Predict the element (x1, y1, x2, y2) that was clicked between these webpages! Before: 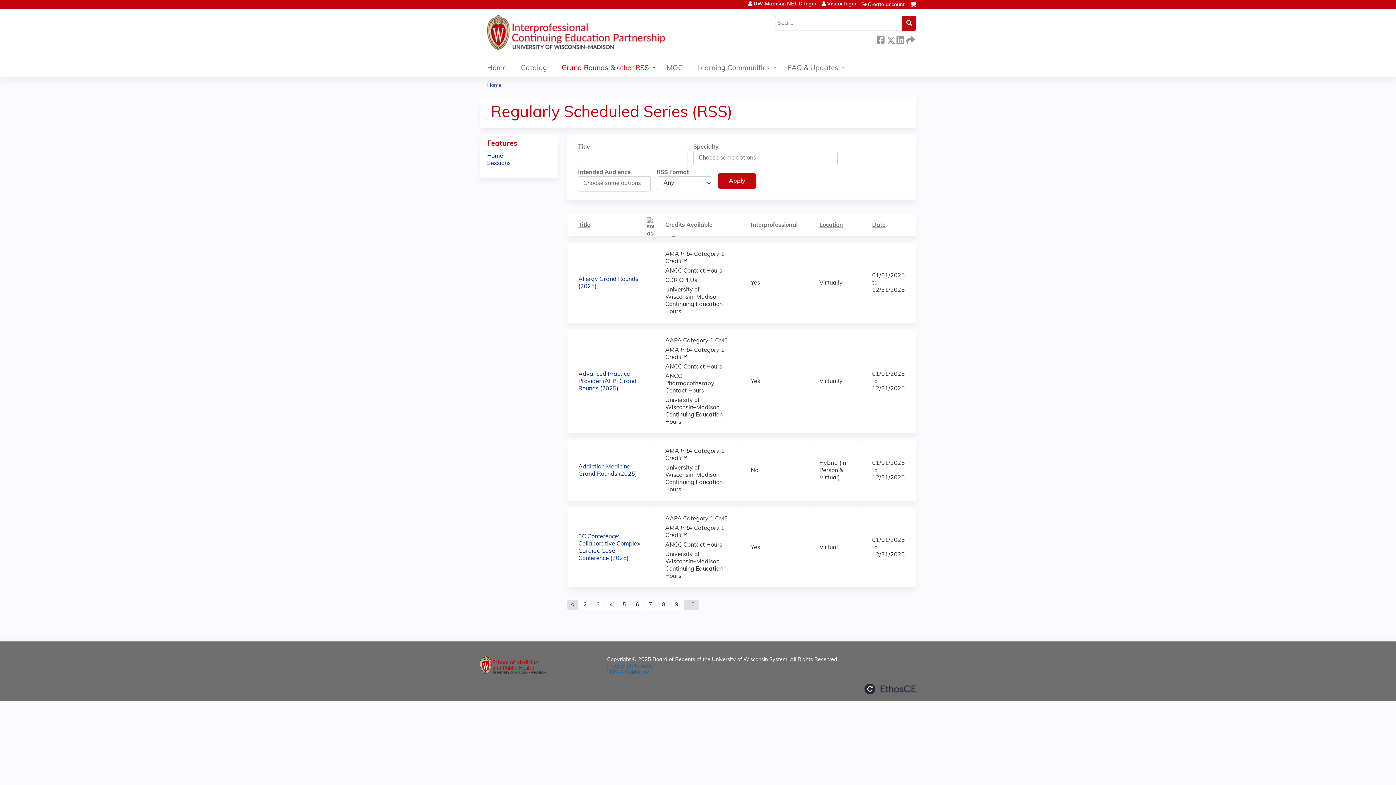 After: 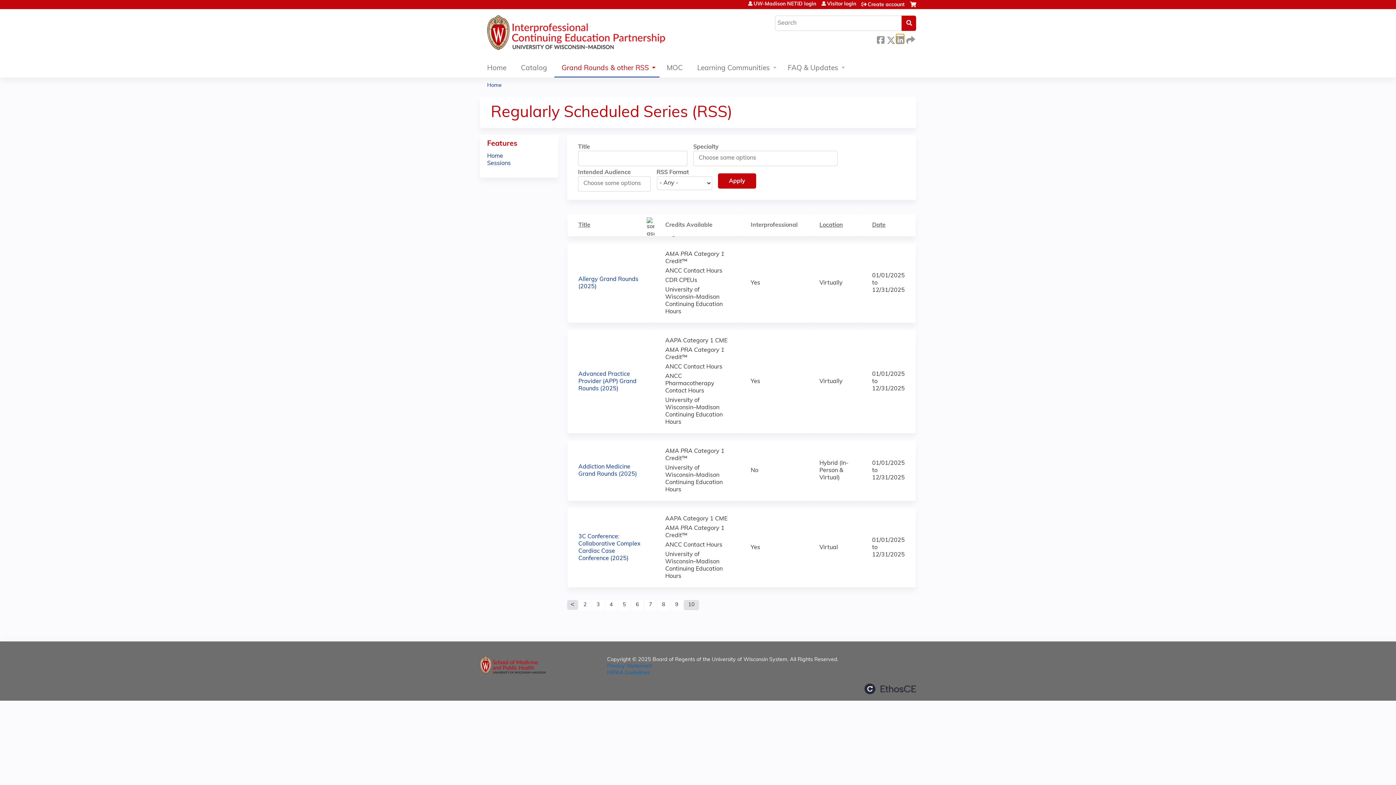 Action: label:  LinkedIn bbox: (896, 34, 904, 43)